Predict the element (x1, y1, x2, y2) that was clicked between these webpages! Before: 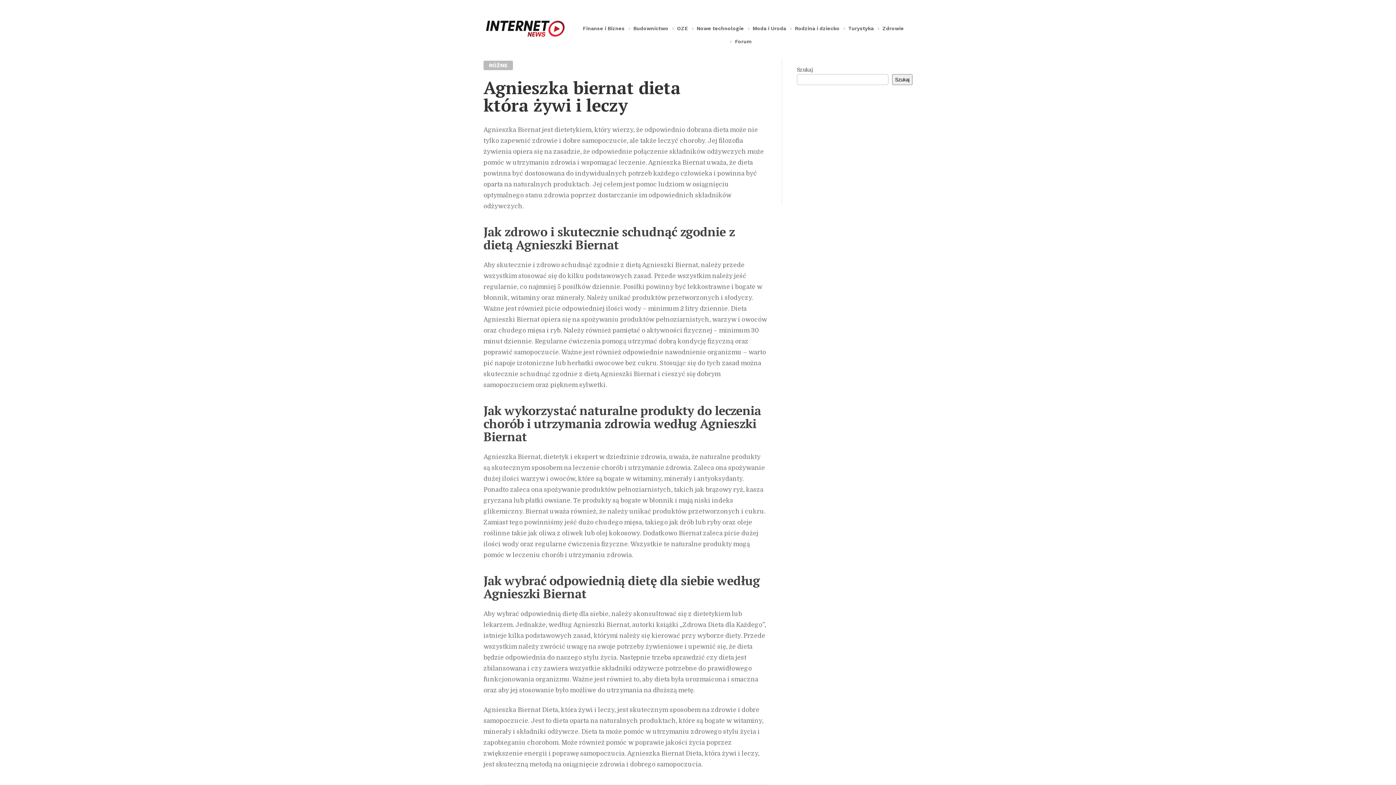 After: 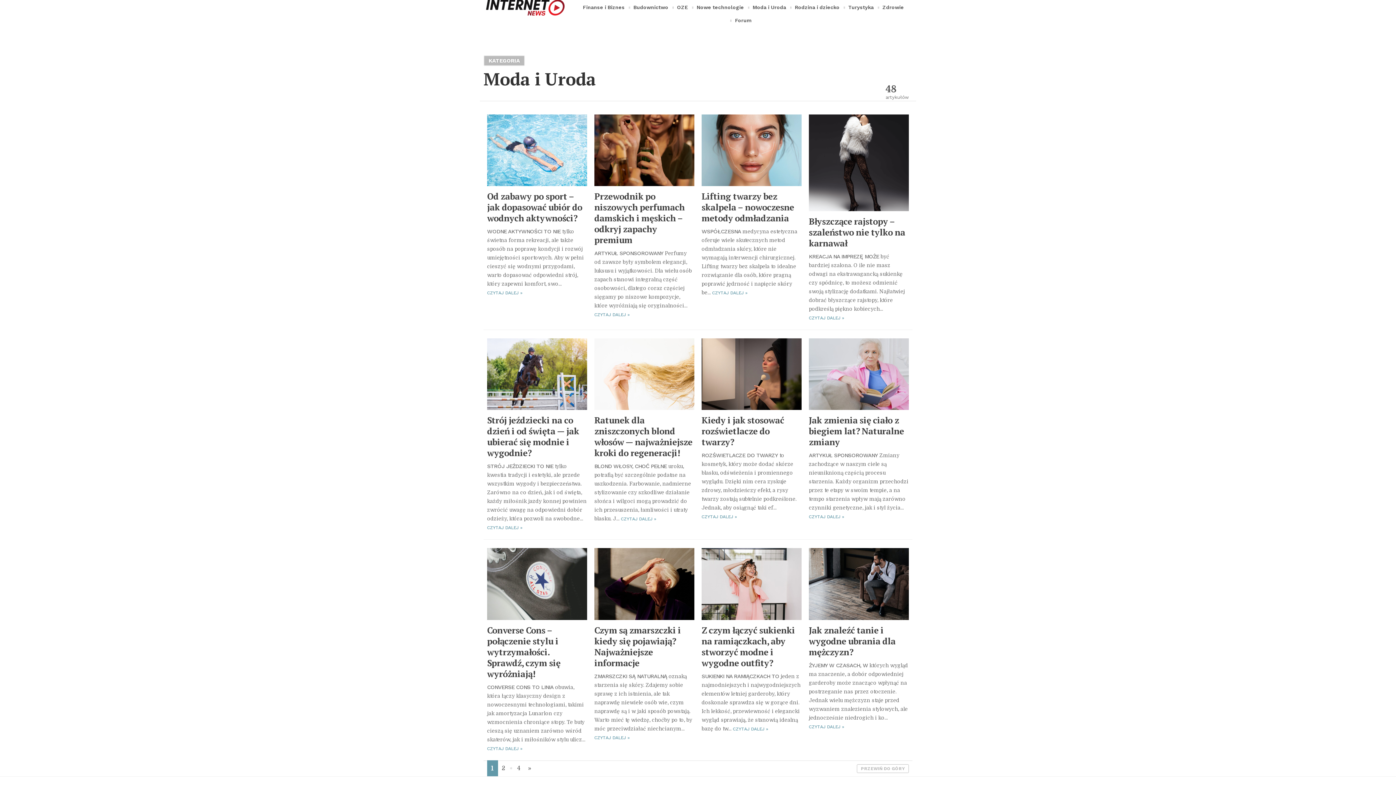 Action: bbox: (751, 21, 787, 34) label: Moda i Uroda